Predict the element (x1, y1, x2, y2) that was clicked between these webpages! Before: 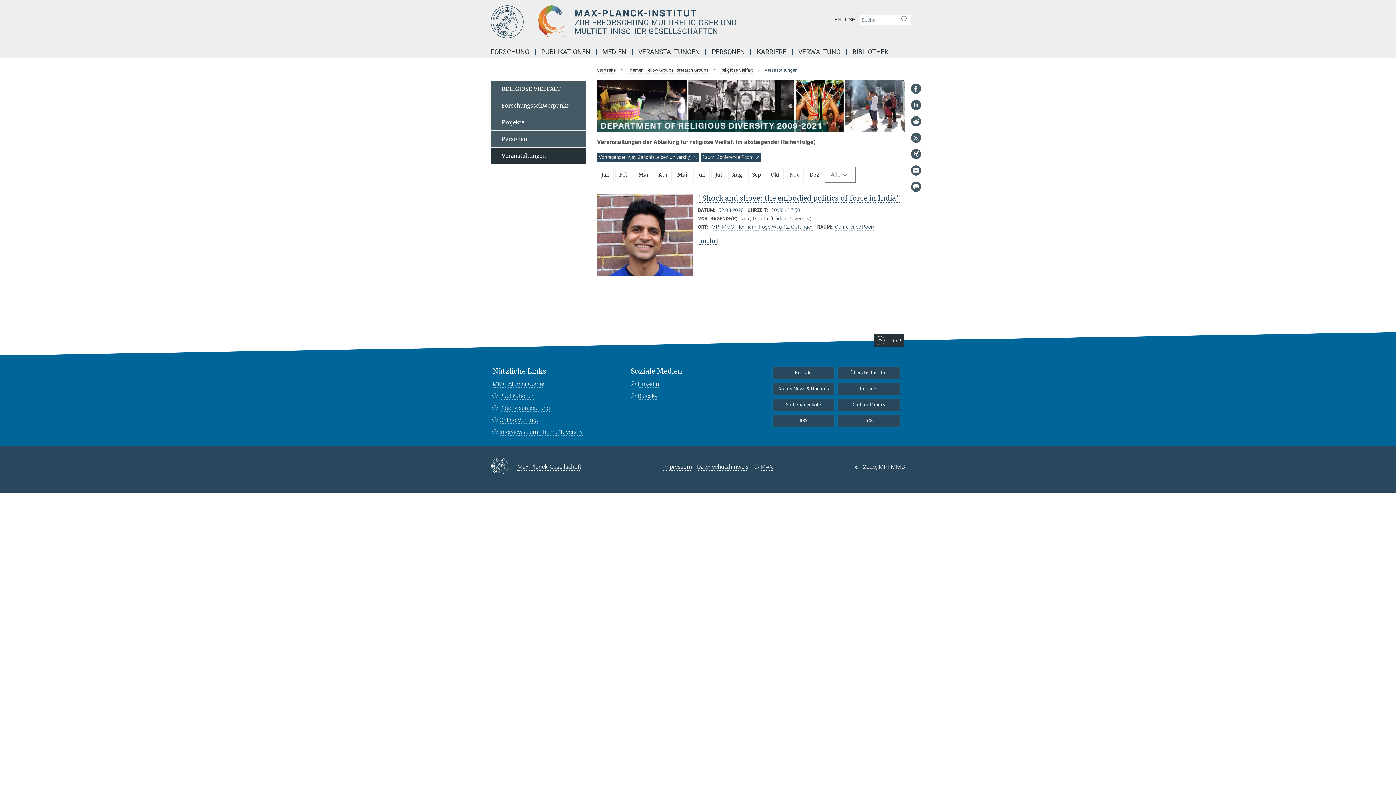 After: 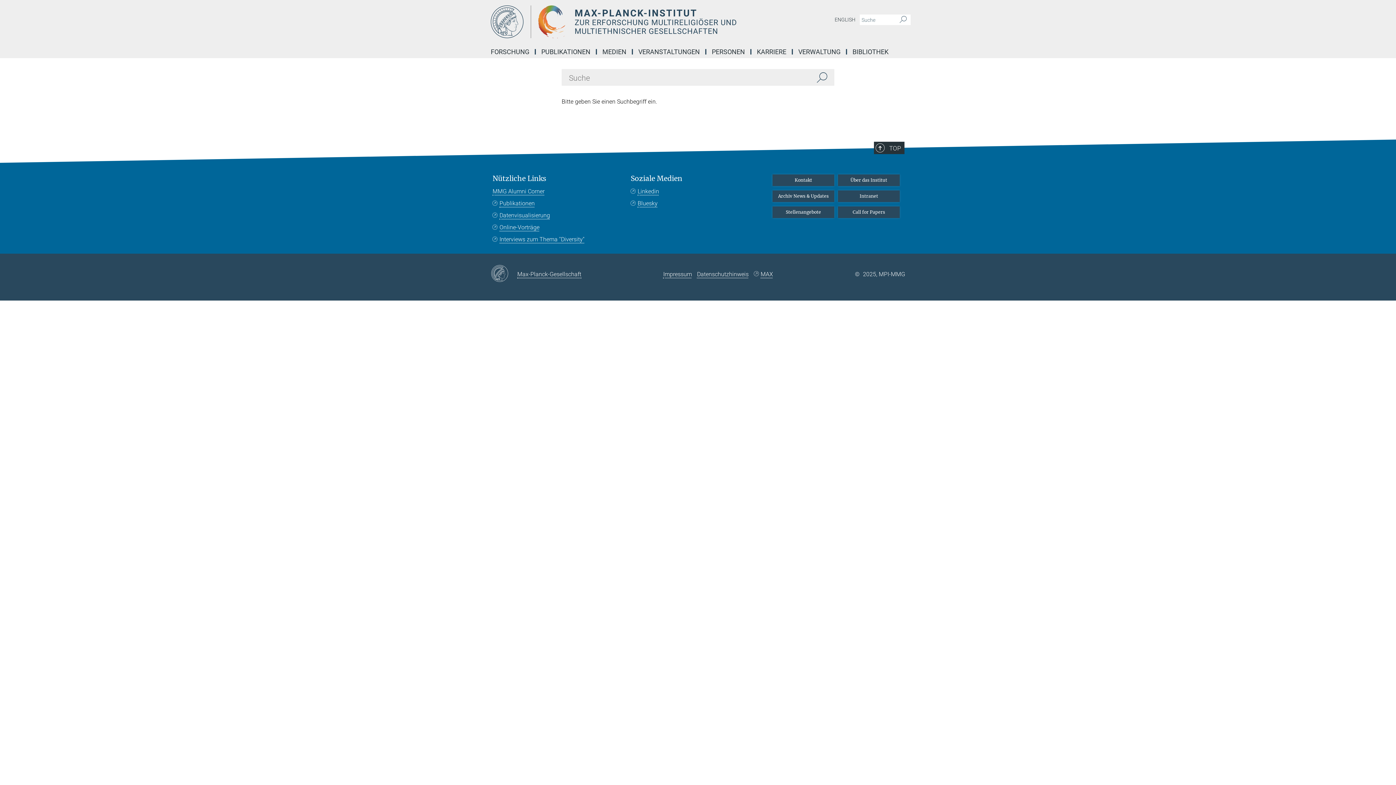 Action: label: Suche bbox: (896, 14, 910, 25)